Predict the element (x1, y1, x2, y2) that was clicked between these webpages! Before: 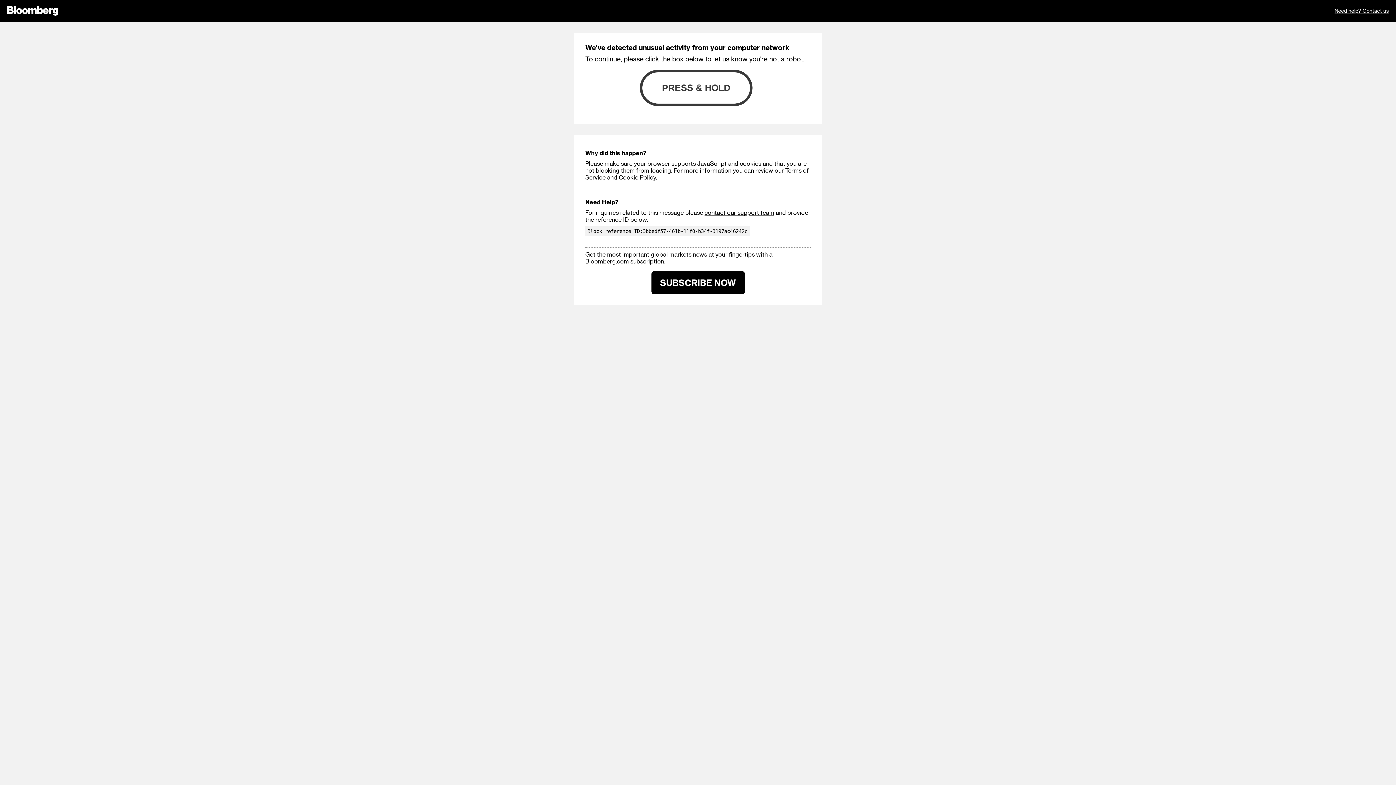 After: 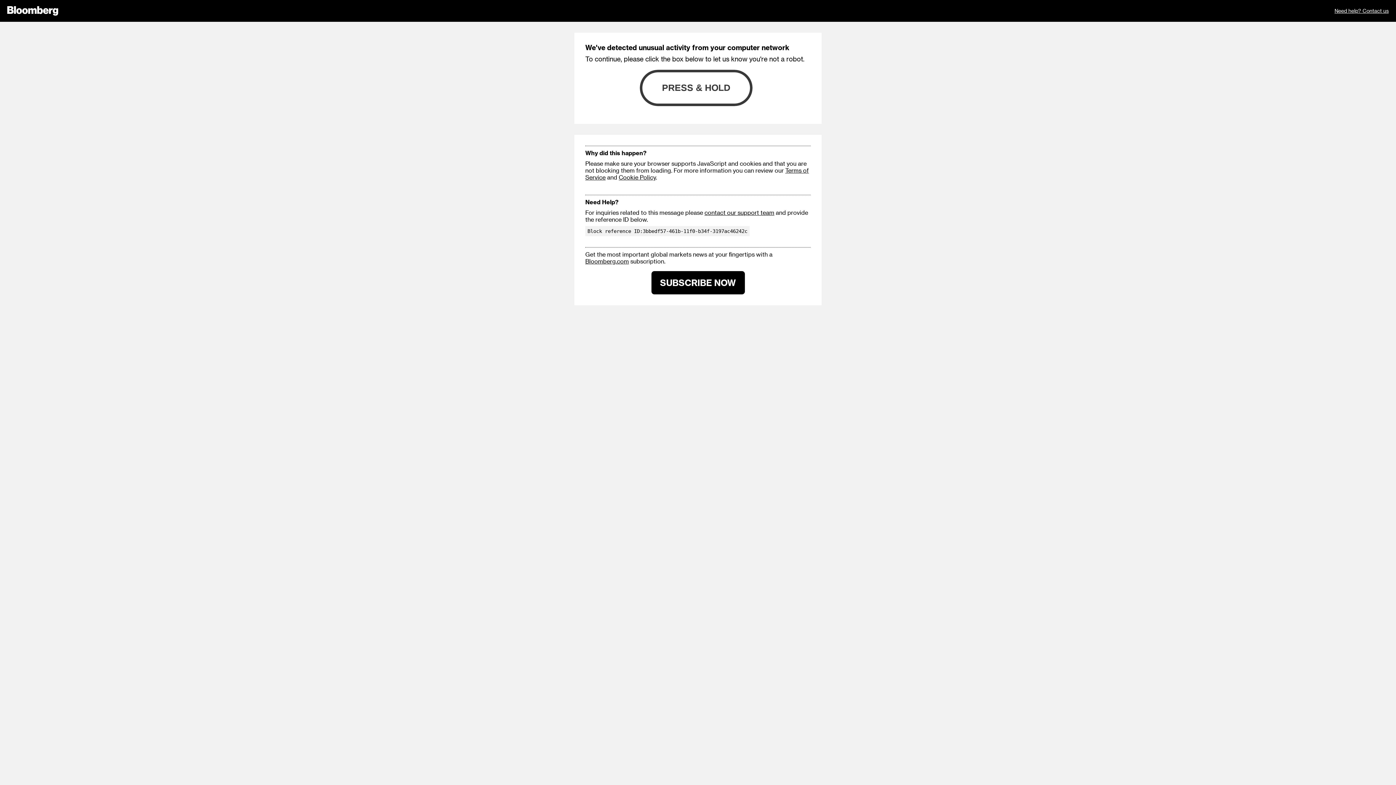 Action: bbox: (651, 271, 744, 294) label: SUBSCRIBE NOW